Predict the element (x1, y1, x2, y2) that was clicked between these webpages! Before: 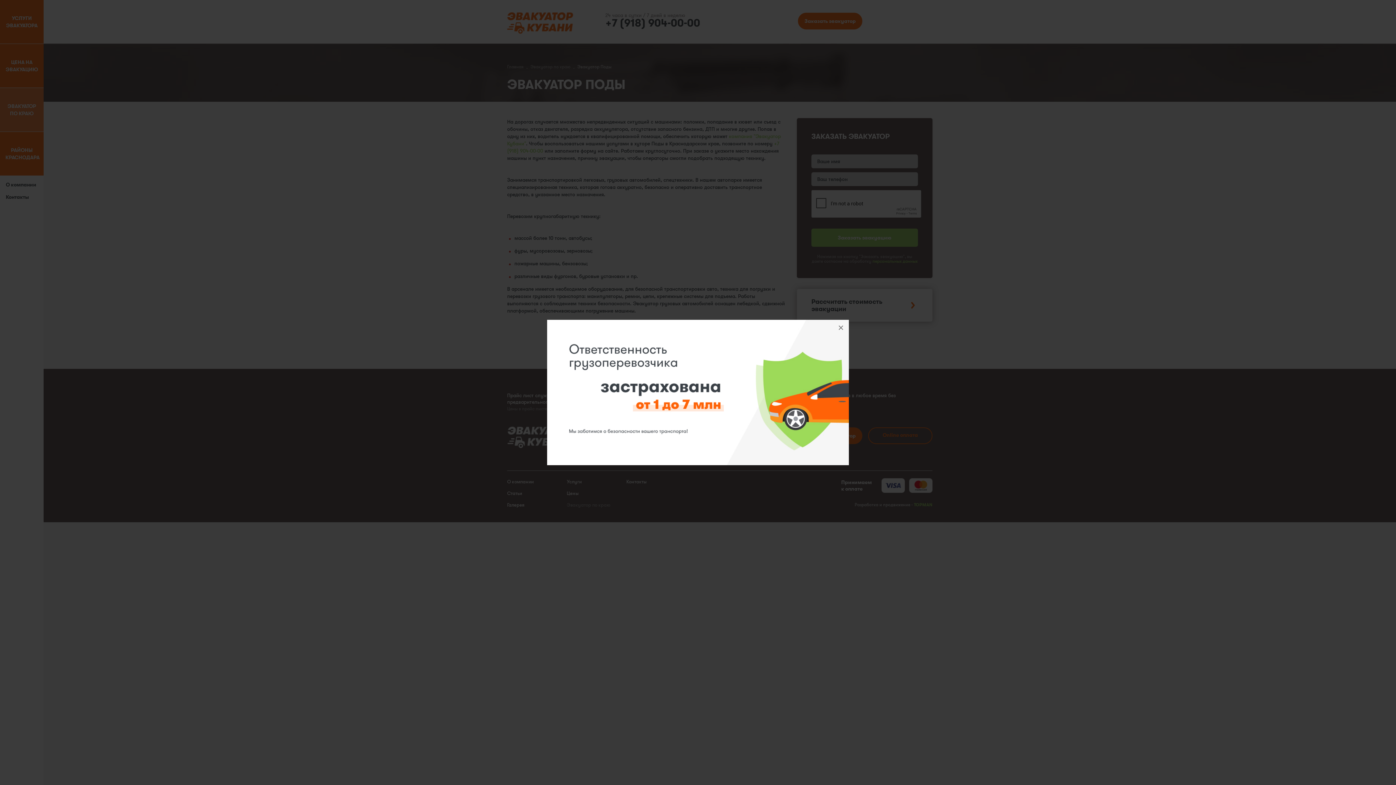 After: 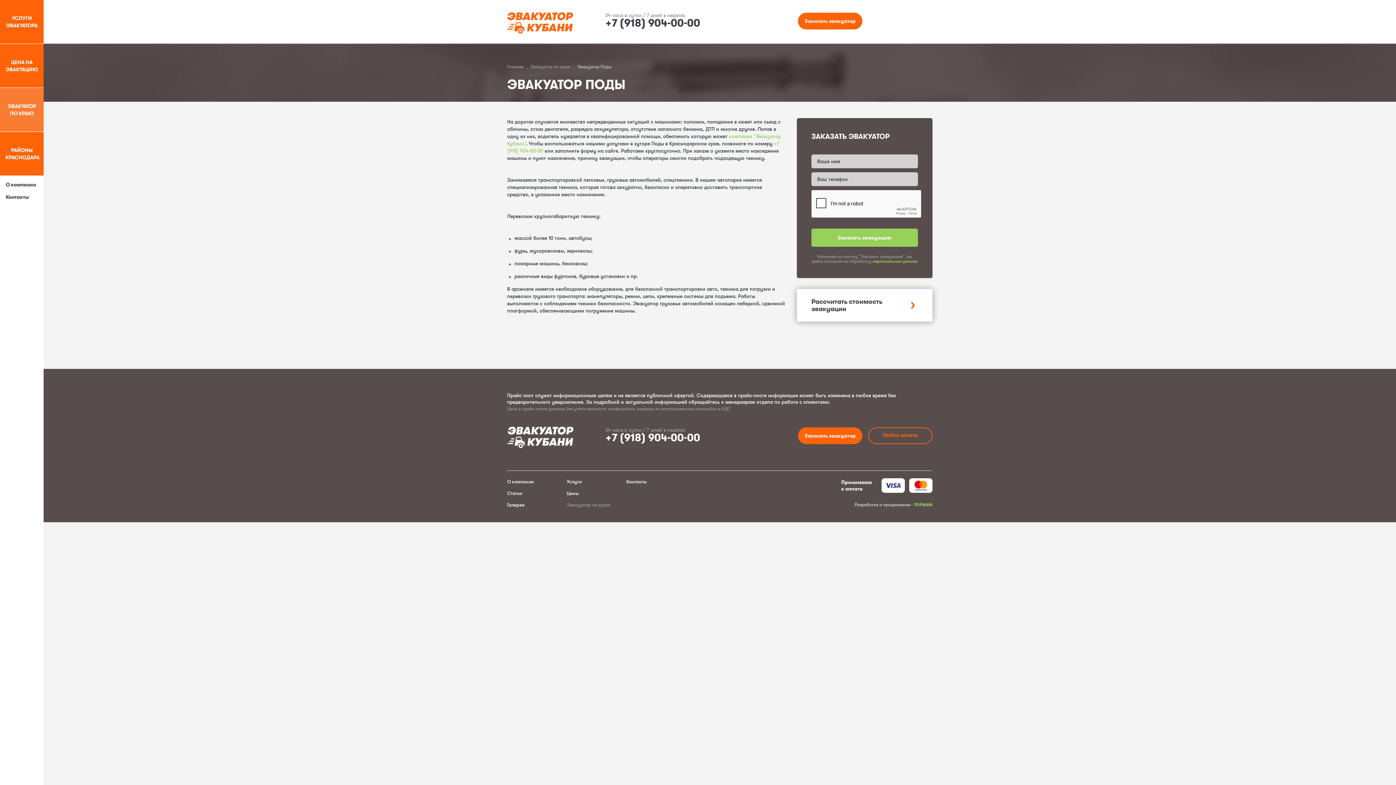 Action: bbox: (833, 320, 849, 336) label: ×